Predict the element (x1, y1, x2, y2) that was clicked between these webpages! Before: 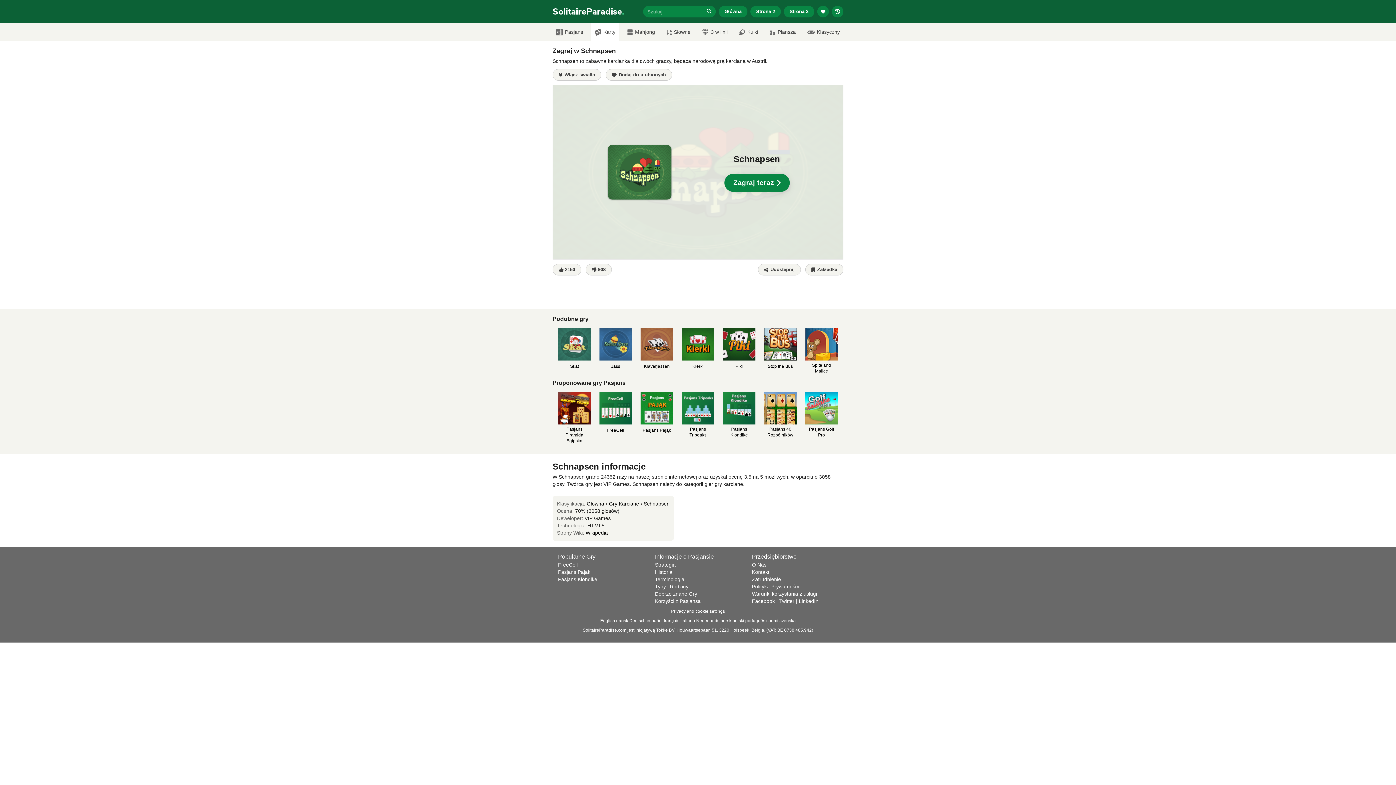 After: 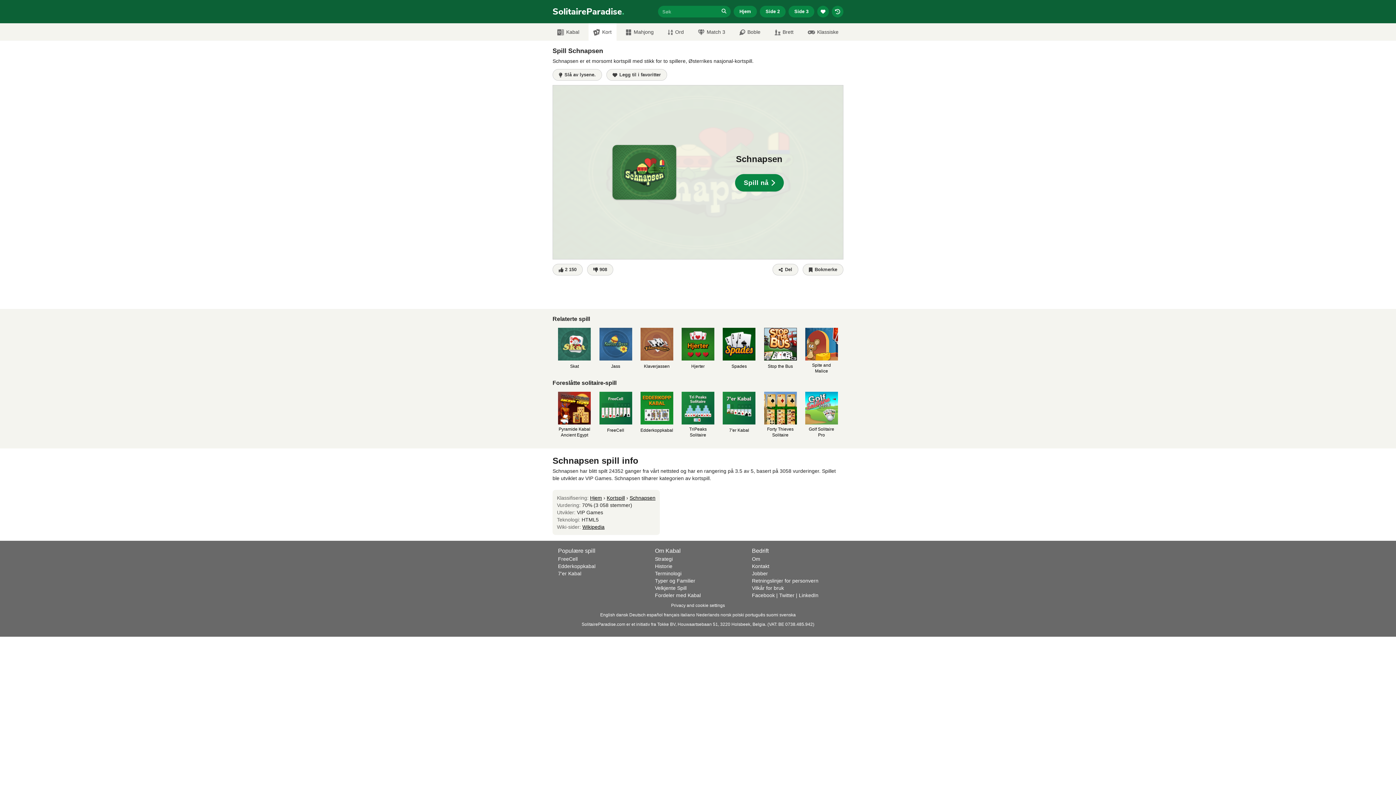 Action: label: norsk bbox: (720, 618, 731, 623)